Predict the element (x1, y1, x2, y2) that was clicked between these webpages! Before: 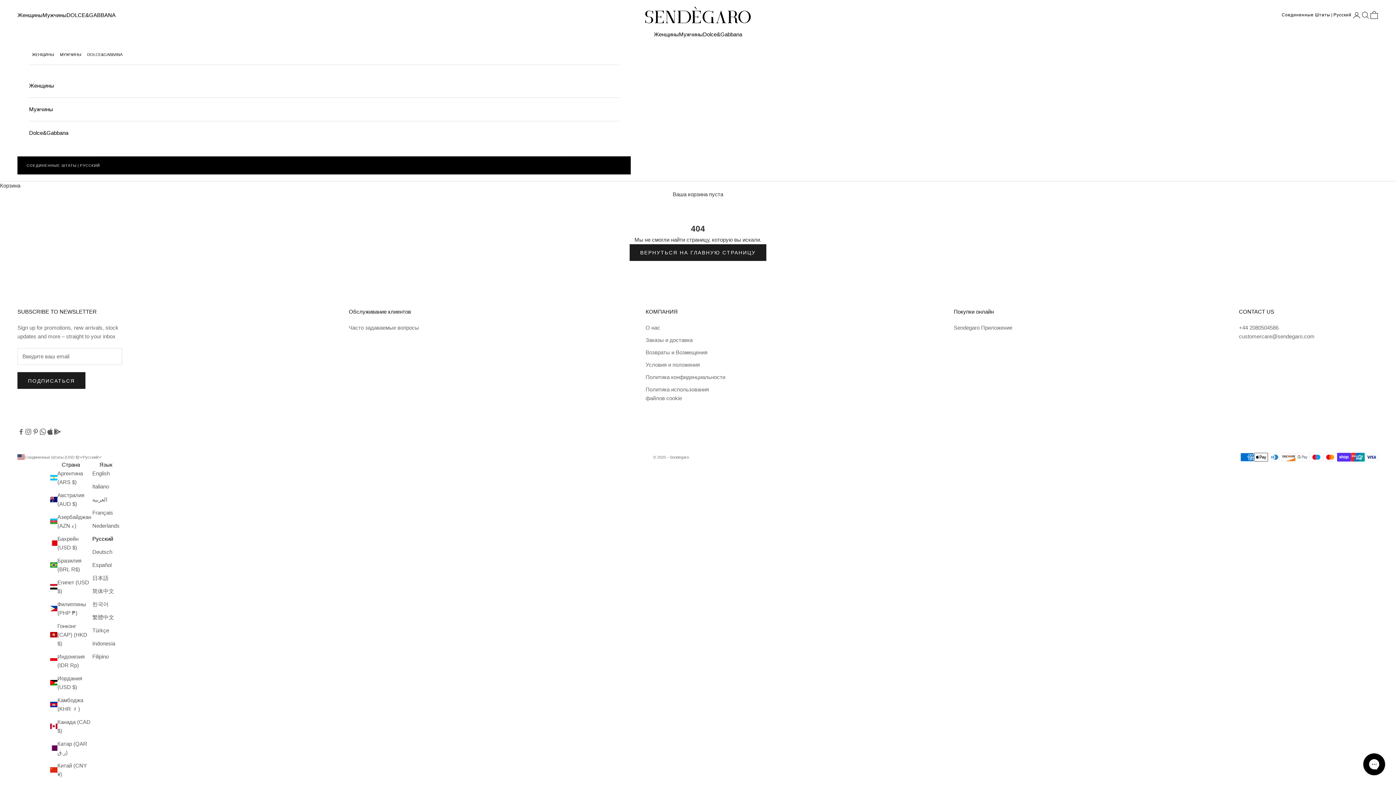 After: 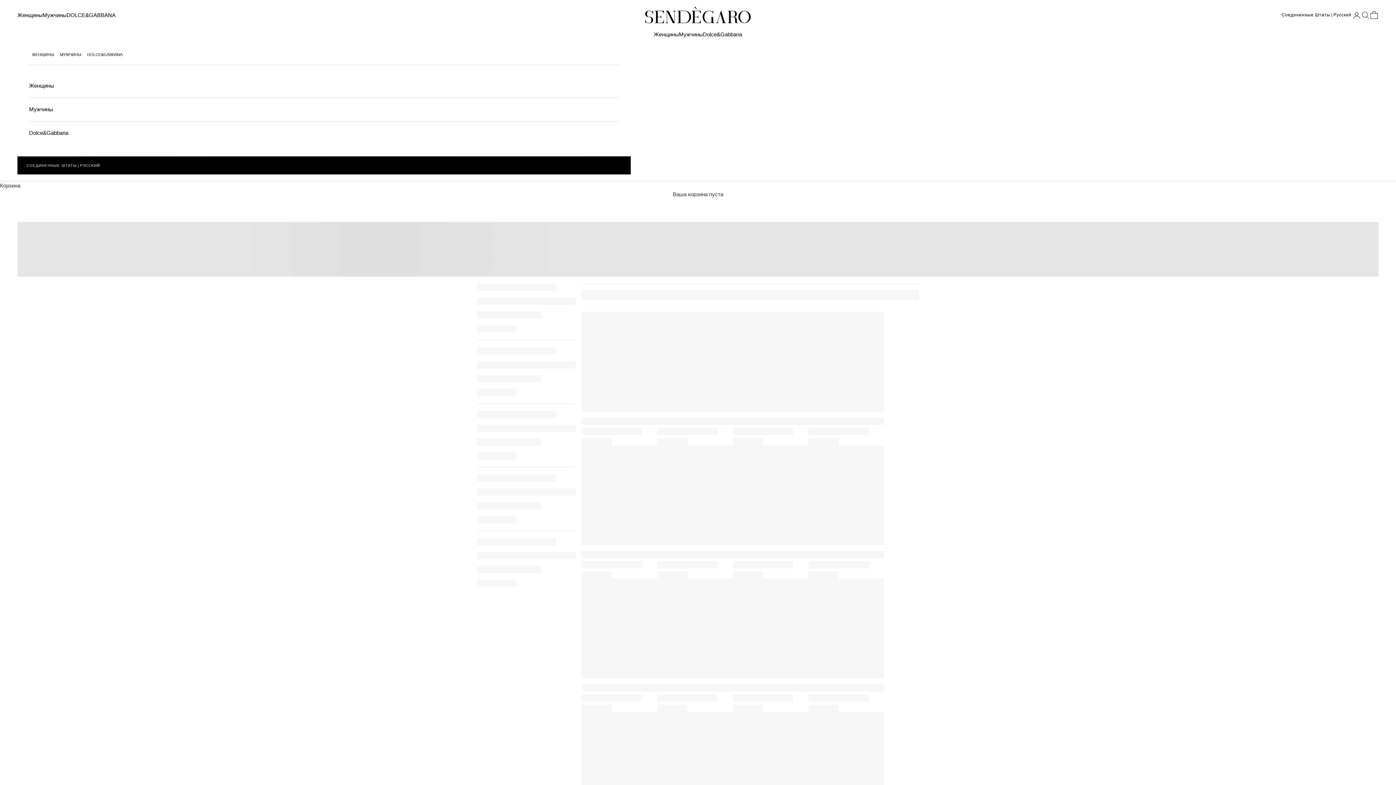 Action: bbox: (1361, 10, 1370, 19) label: Открыть поиск